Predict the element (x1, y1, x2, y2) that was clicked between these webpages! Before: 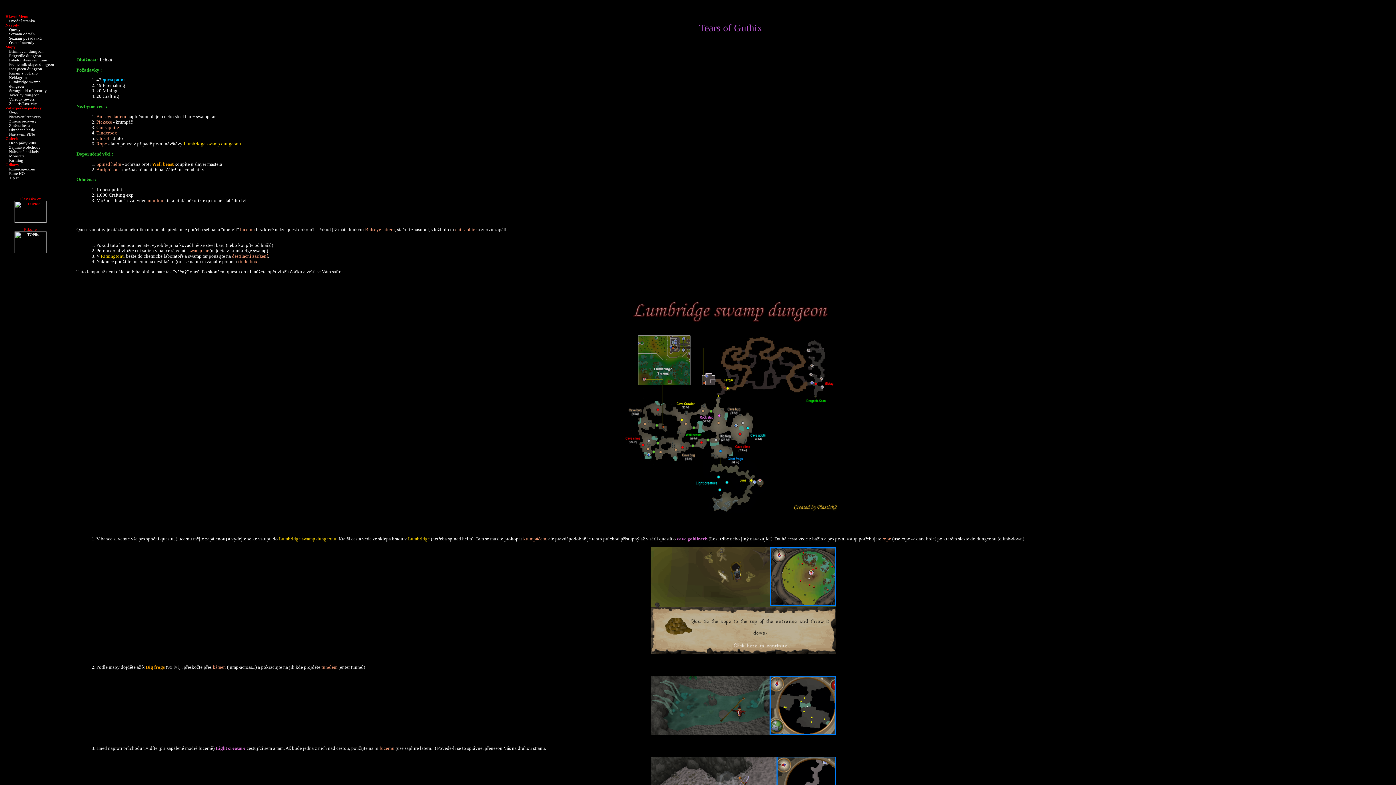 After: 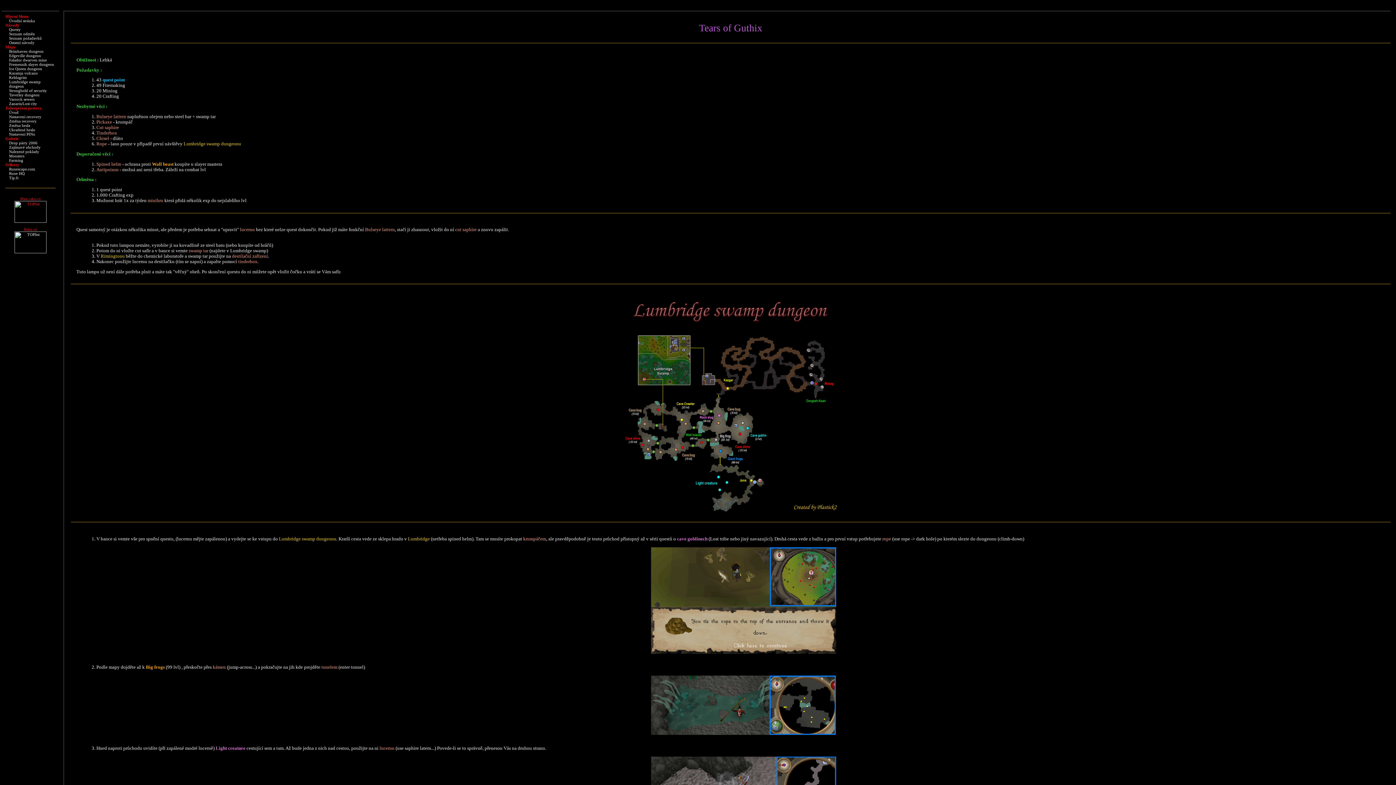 Action: bbox: (621, 508, 840, 514)